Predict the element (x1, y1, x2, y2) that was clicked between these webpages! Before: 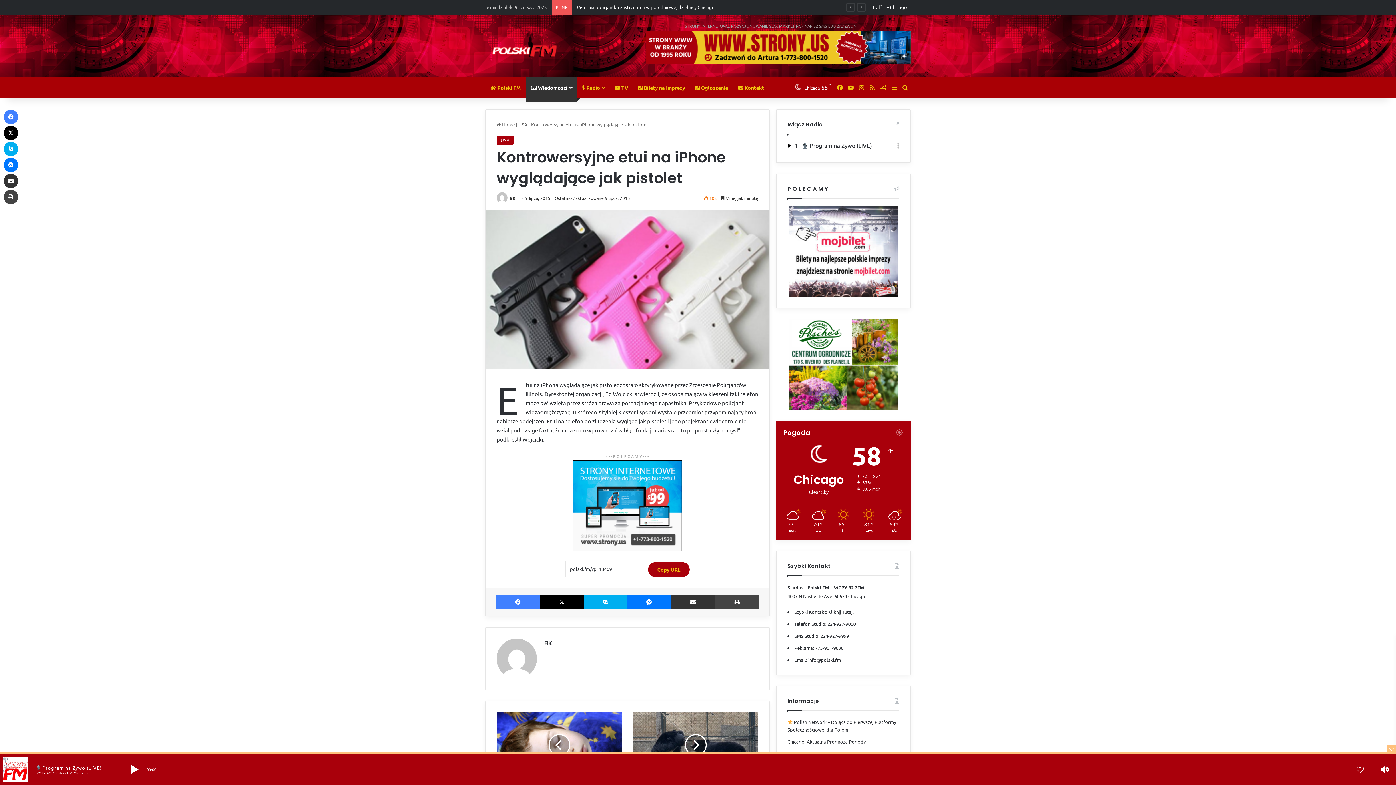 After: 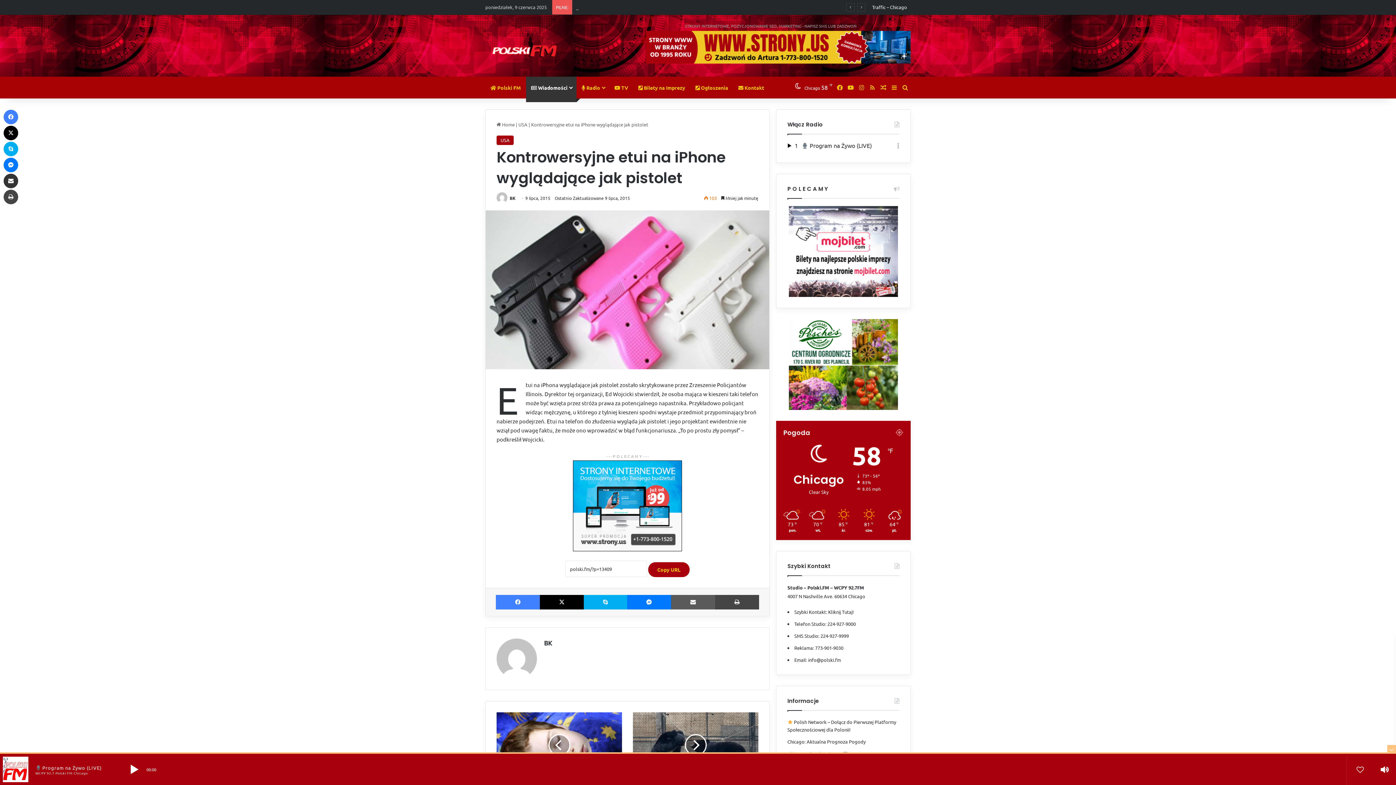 Action: label: Udostępnij przez Email bbox: (671, 595, 715, 609)